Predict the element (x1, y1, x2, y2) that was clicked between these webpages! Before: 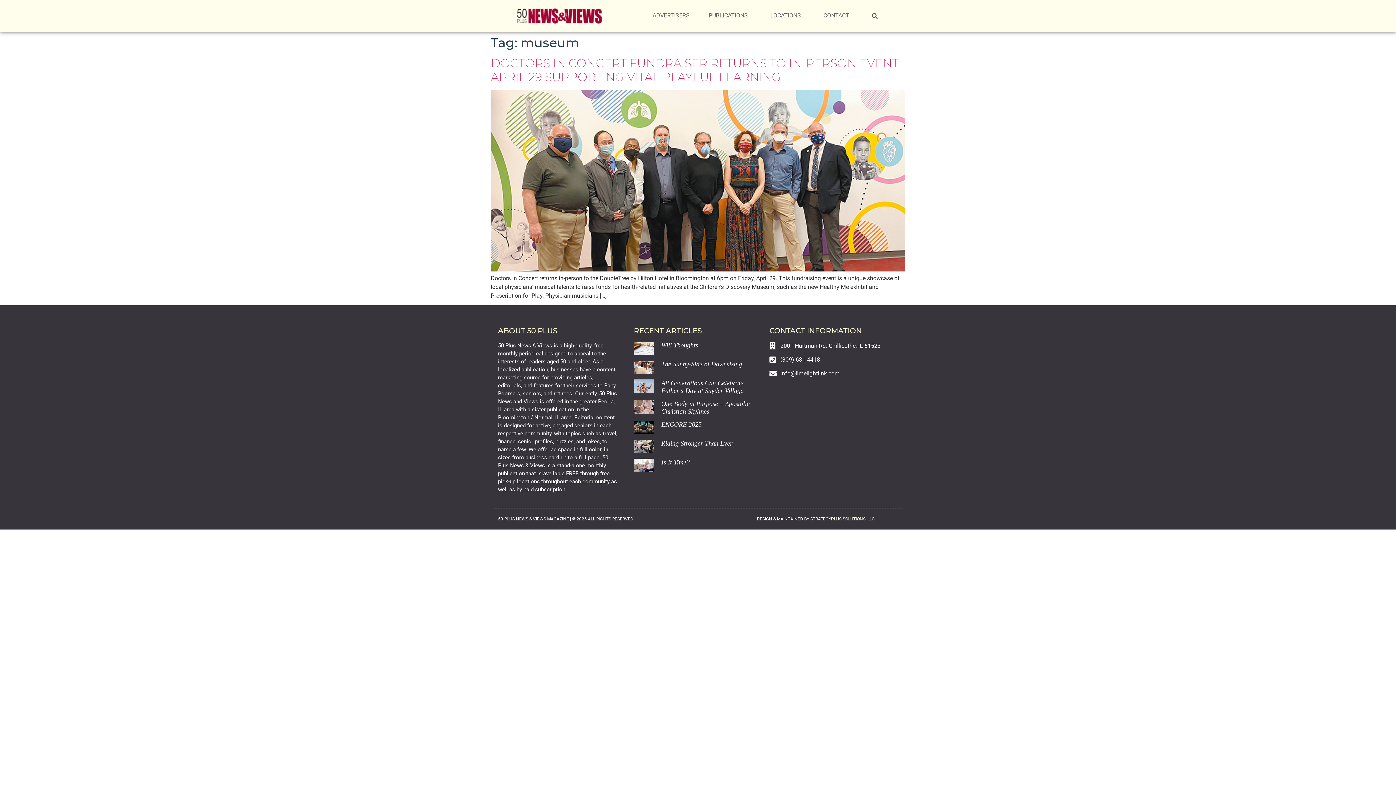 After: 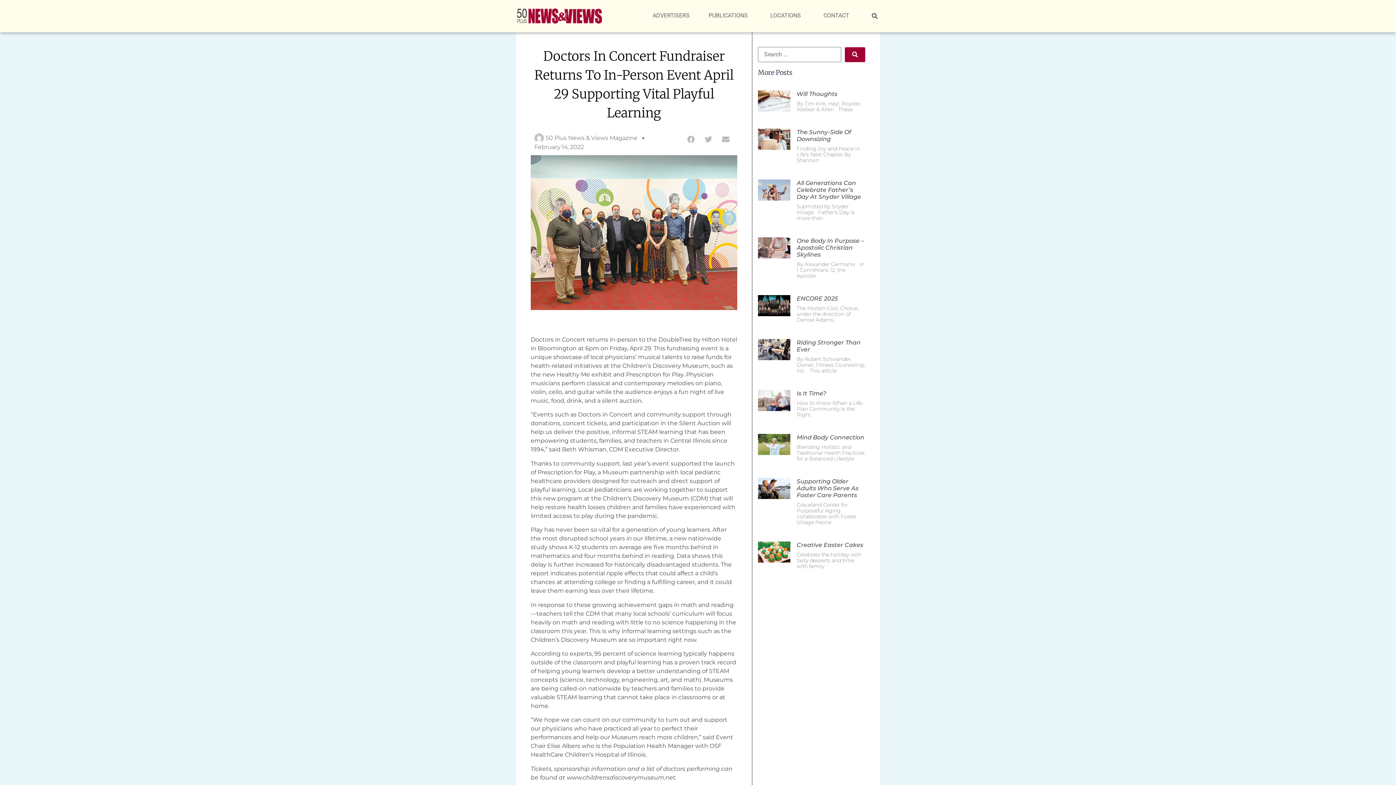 Action: bbox: (490, 266, 905, 273)